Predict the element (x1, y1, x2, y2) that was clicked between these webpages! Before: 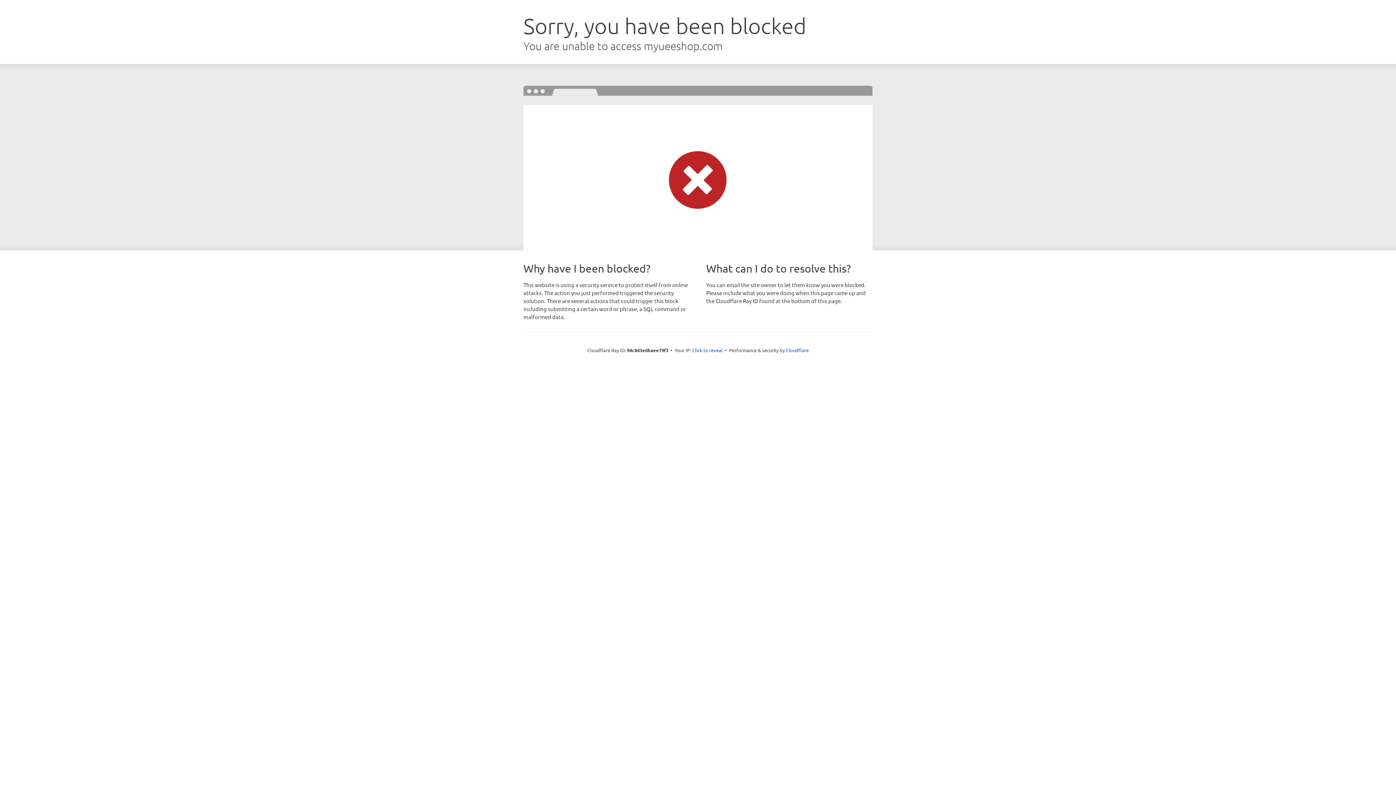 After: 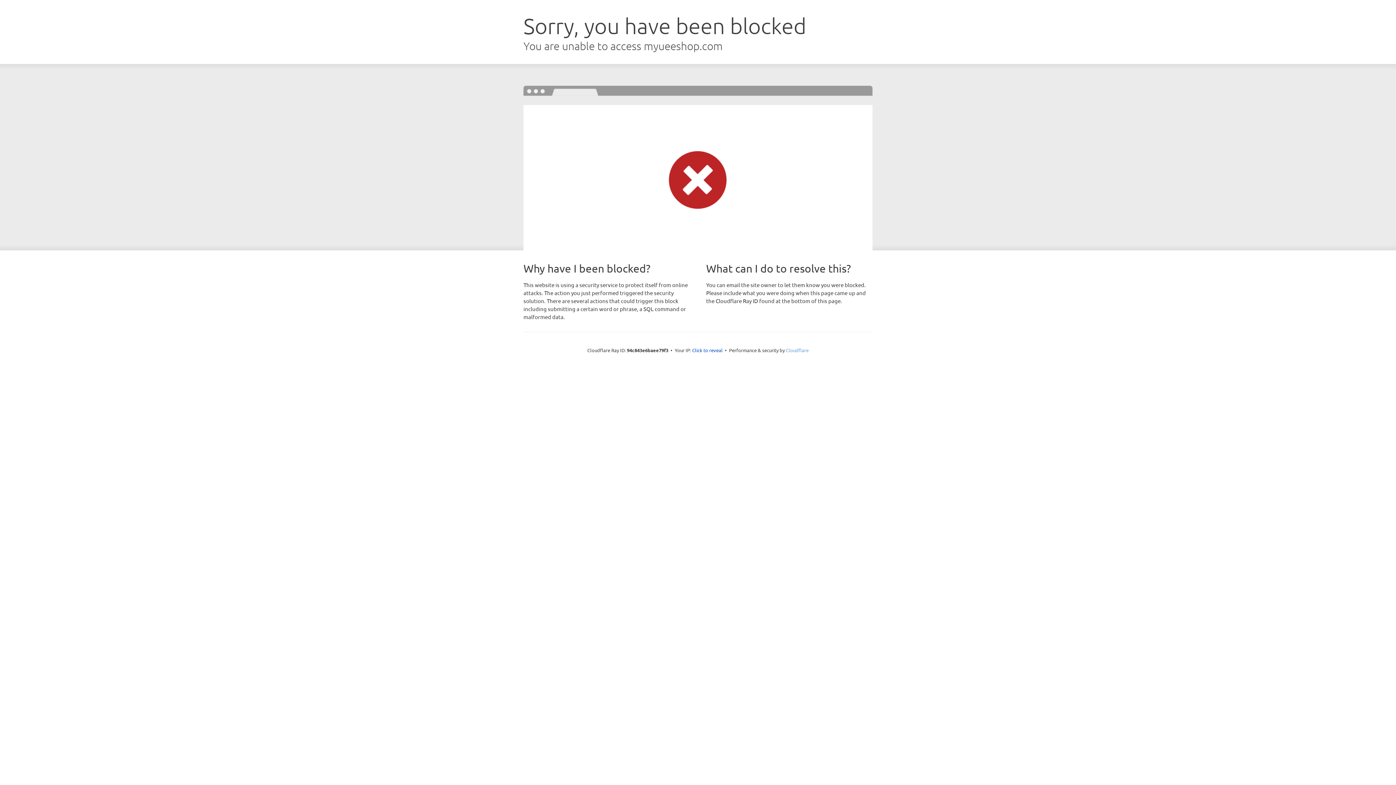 Action: label: Cloudflare bbox: (786, 347, 808, 353)